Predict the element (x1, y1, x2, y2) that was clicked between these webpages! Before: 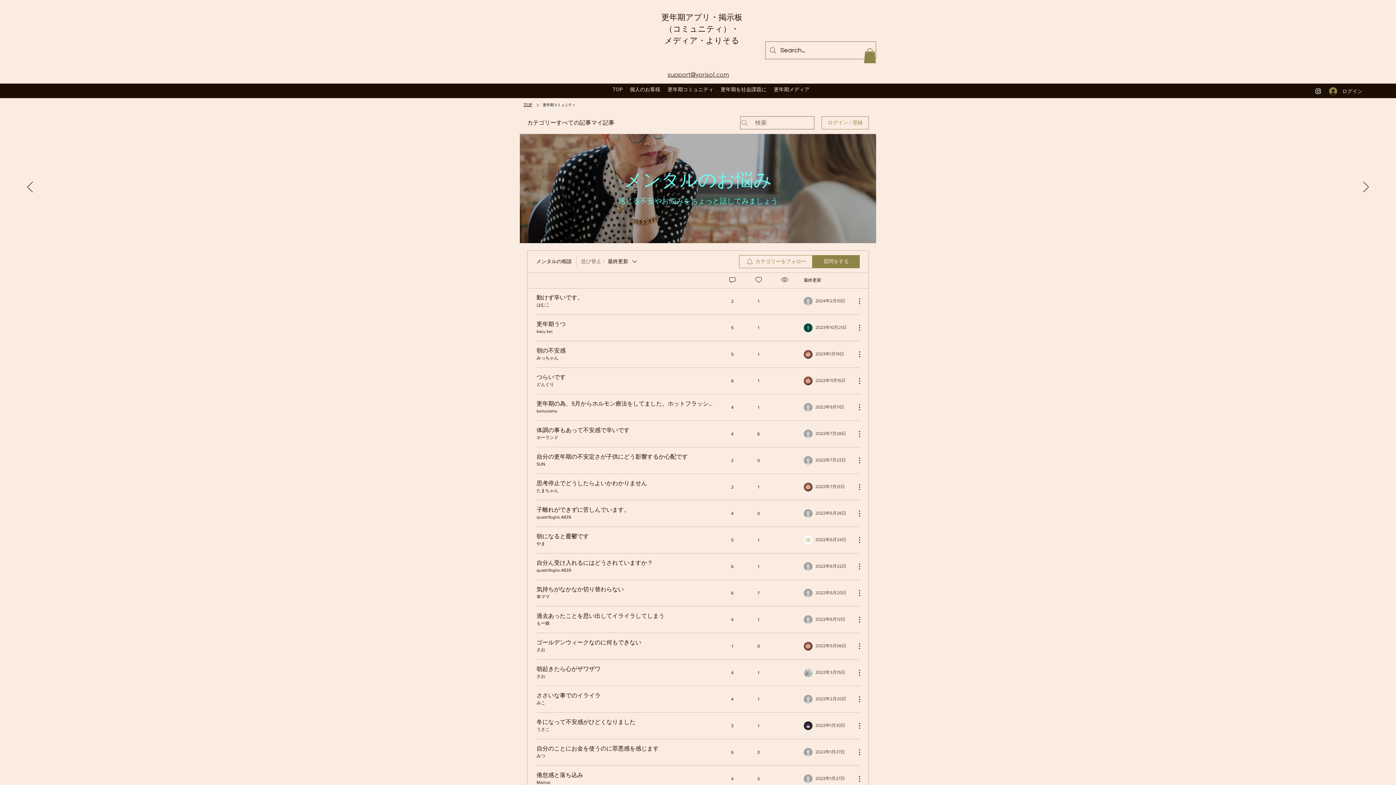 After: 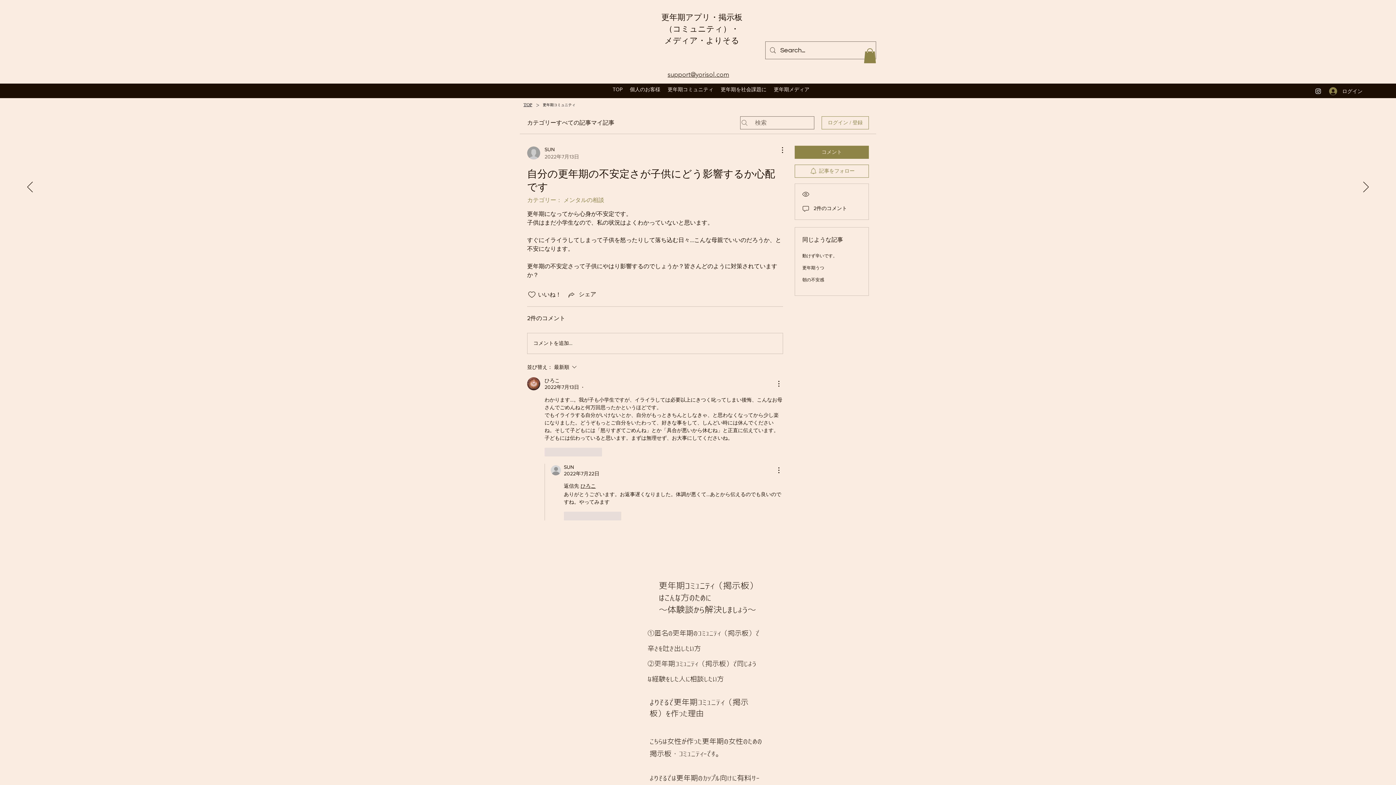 Action: label: Navigate to most recent activity bbox: (804, 456, 850, 464)